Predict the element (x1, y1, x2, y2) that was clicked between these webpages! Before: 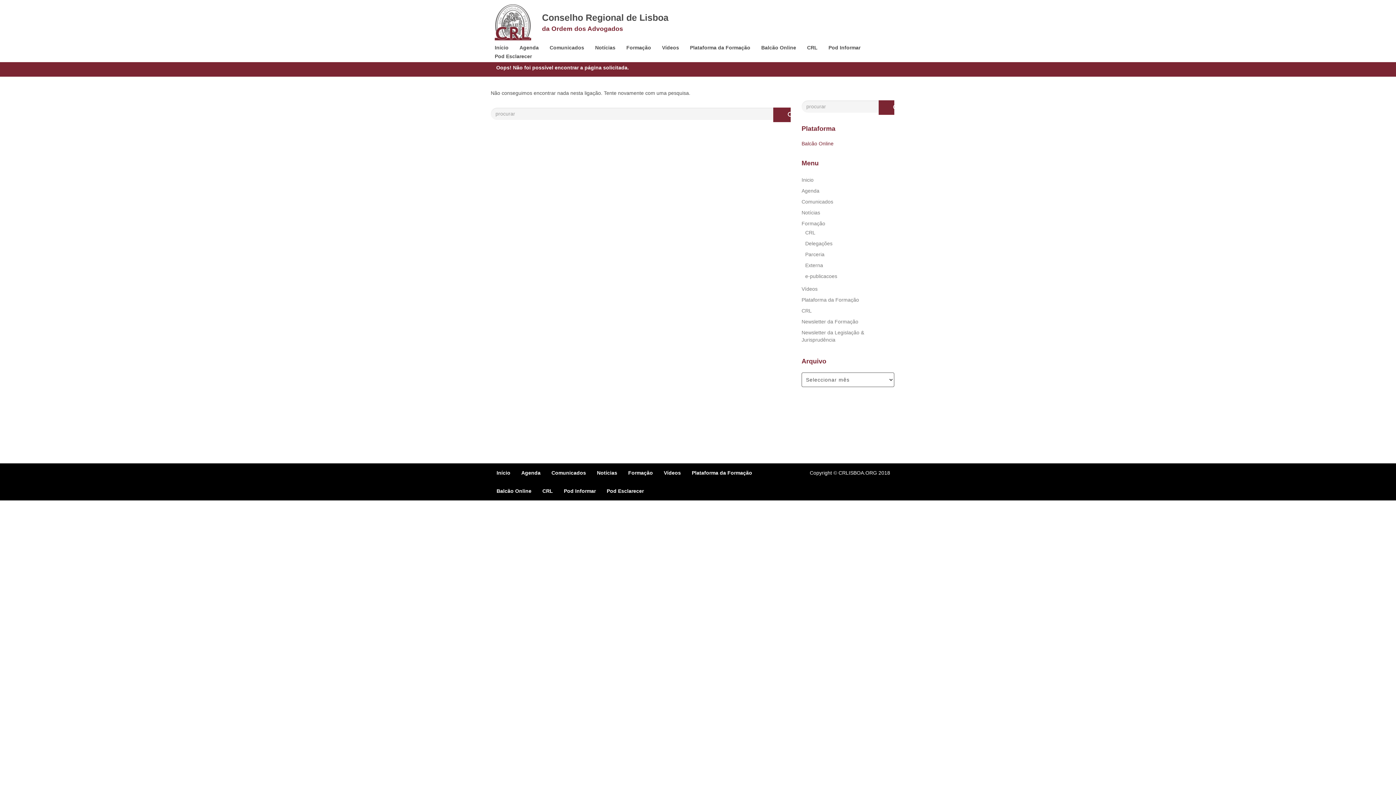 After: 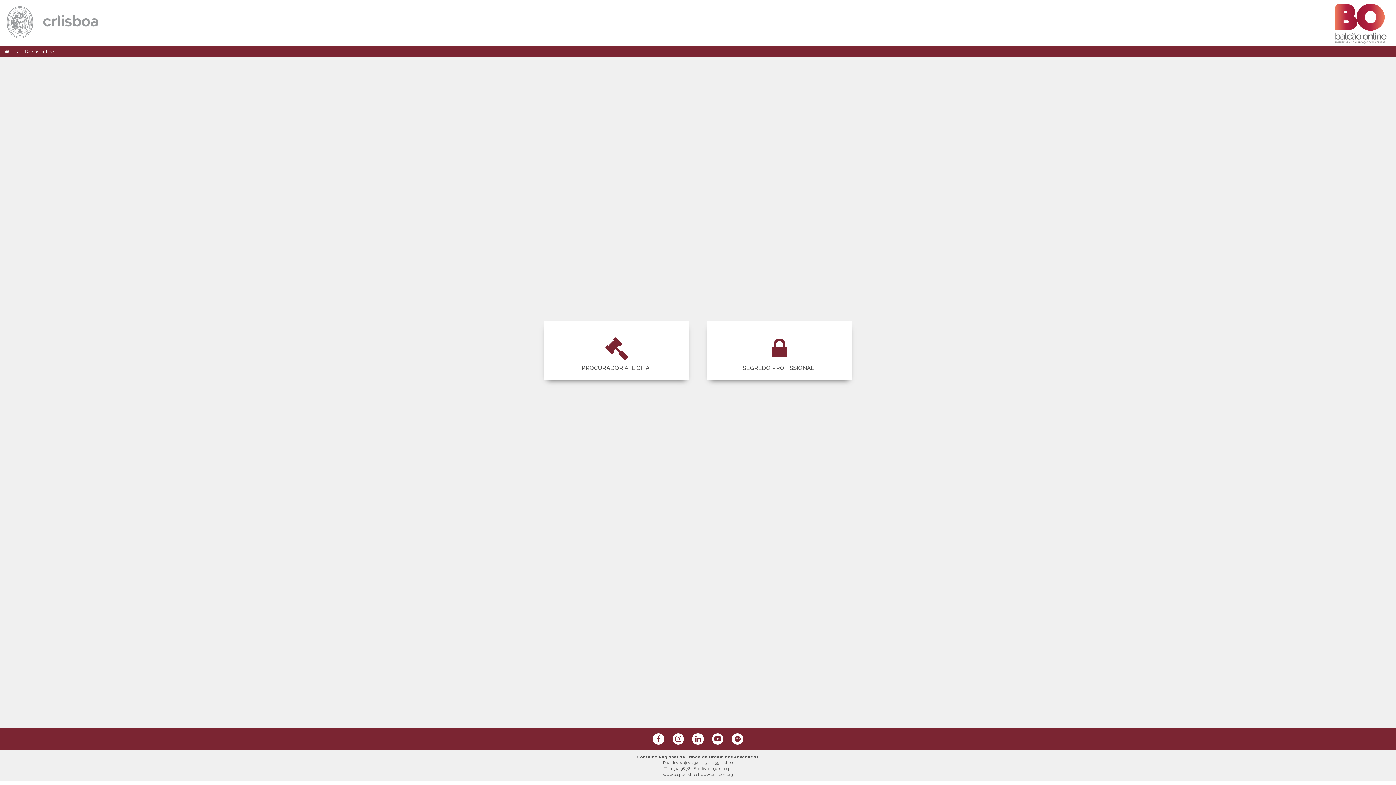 Action: bbox: (756, 43, 801, 52) label: Balcão Online